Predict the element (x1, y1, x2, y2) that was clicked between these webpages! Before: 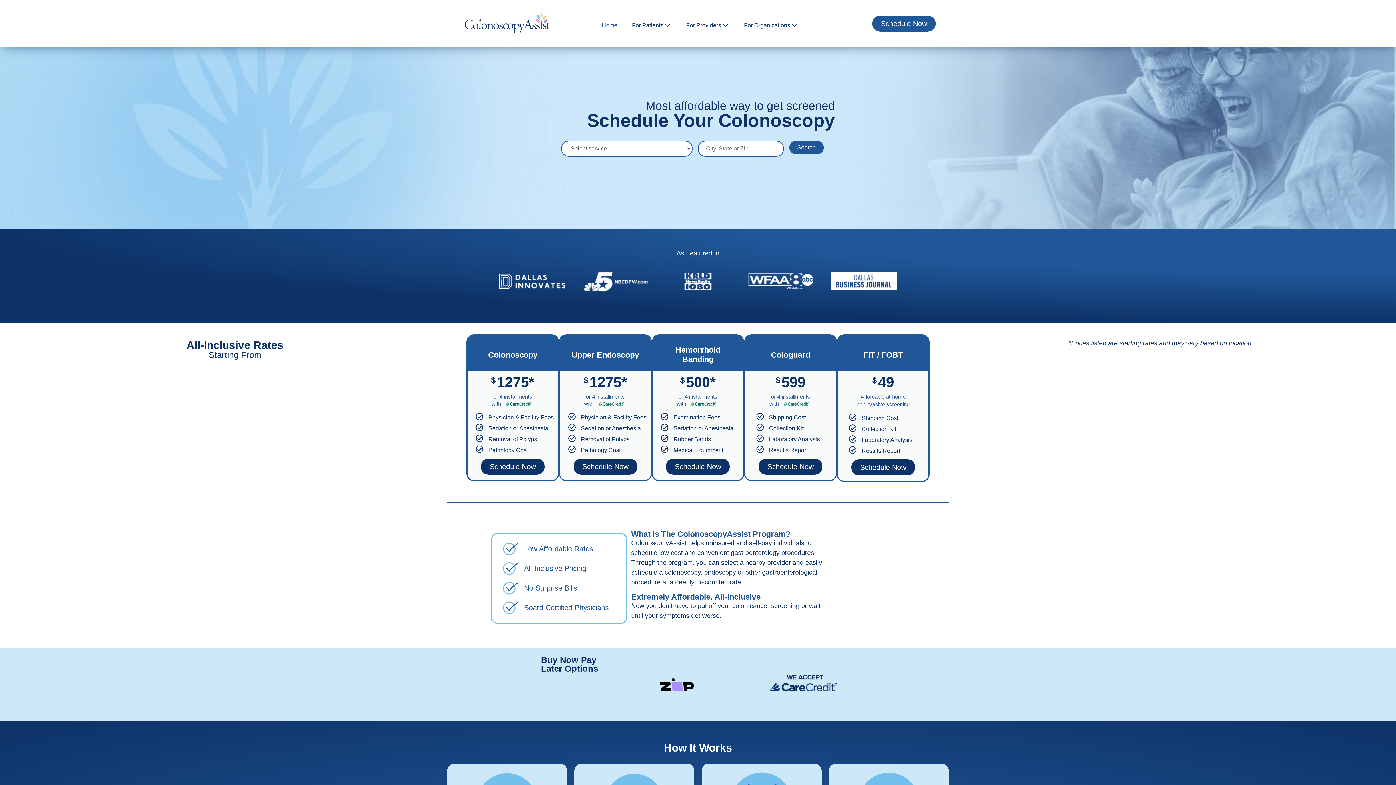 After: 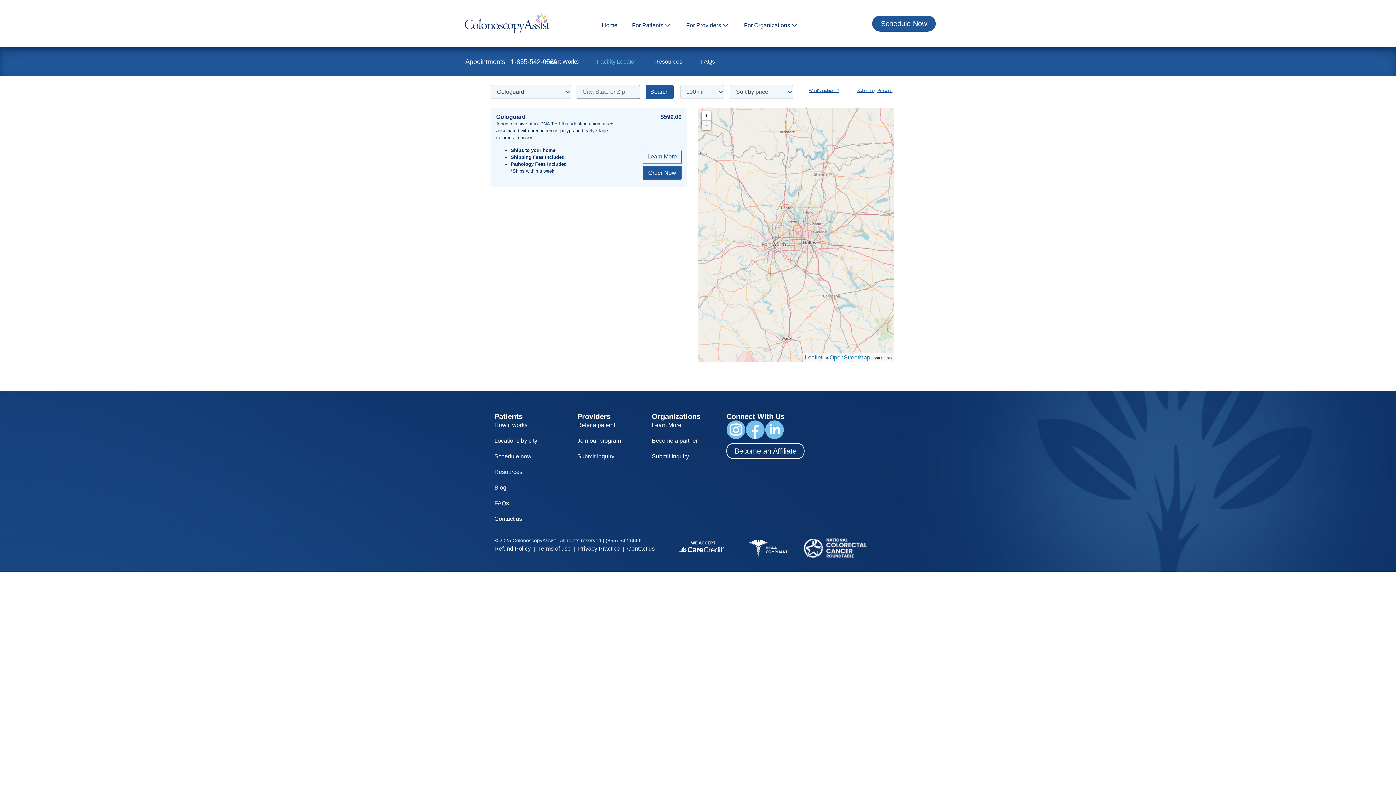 Action: bbox: (758, 475, 822, 491) label: Schedule Now